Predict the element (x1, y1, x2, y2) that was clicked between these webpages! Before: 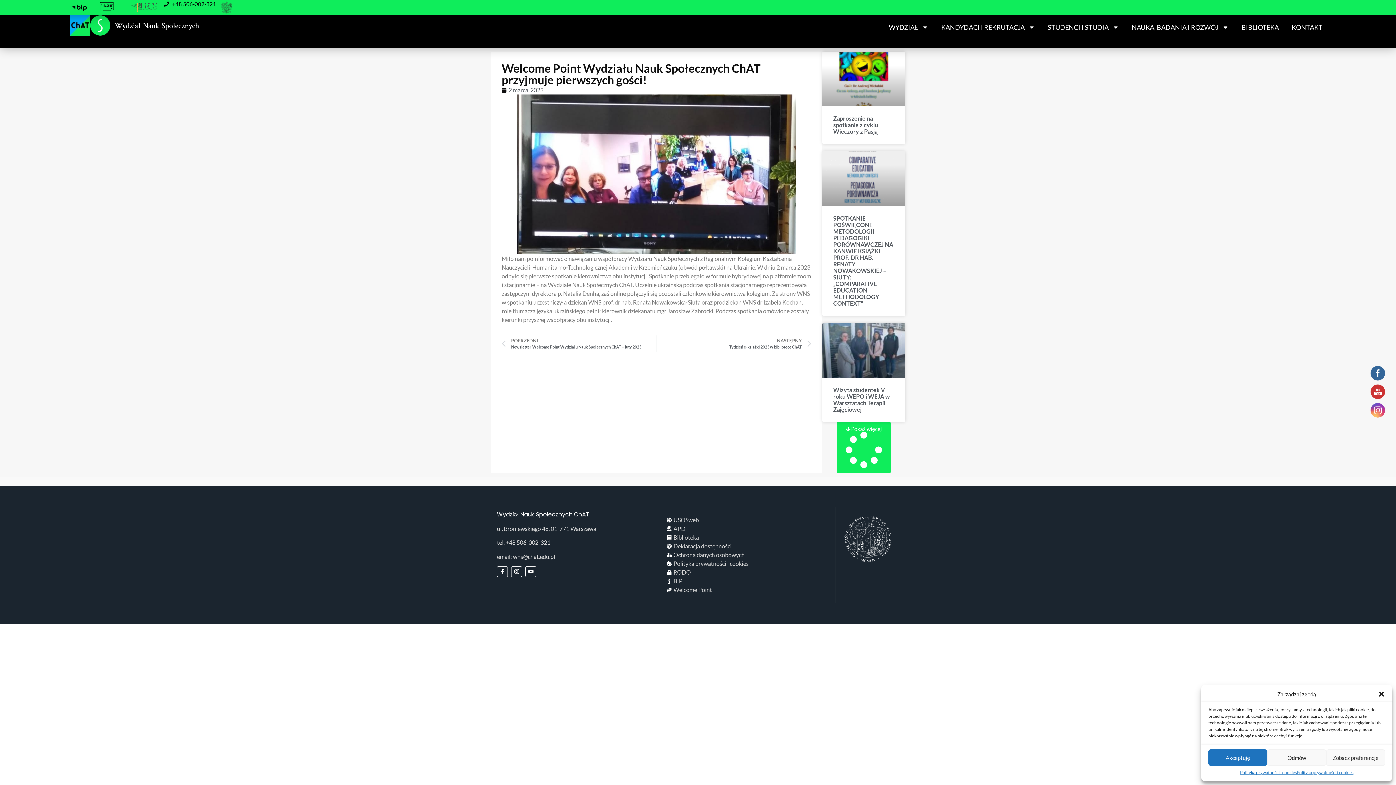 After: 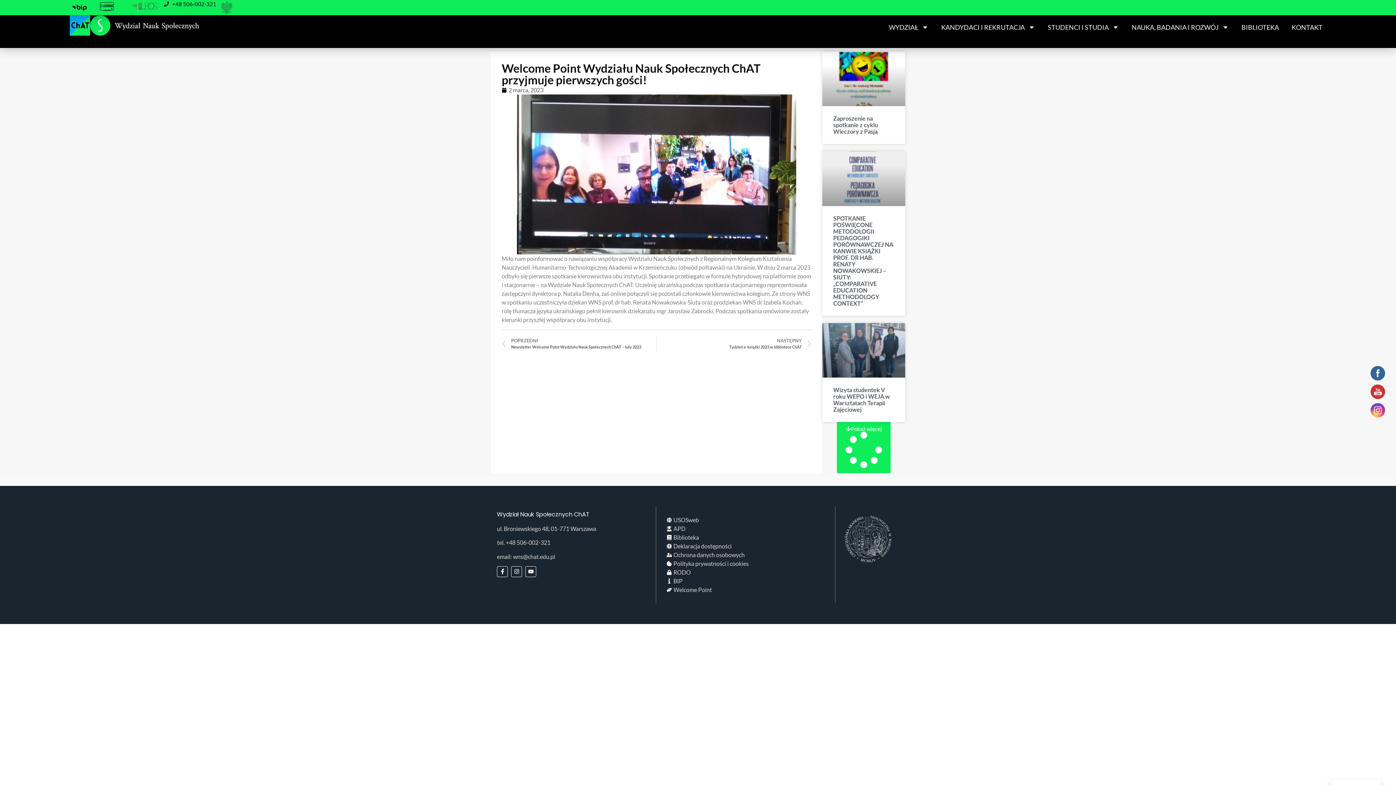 Action: label: Odmów bbox: (1267, 749, 1326, 766)